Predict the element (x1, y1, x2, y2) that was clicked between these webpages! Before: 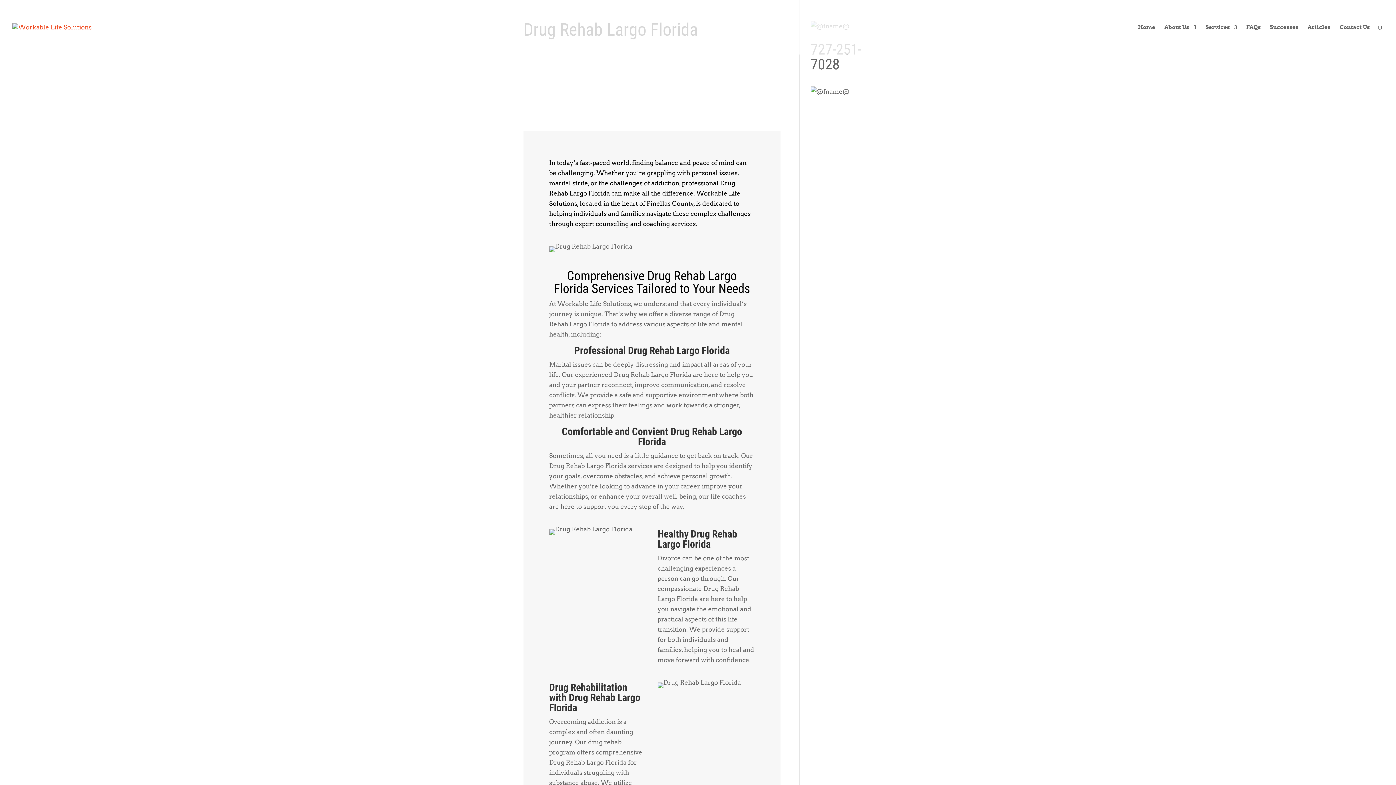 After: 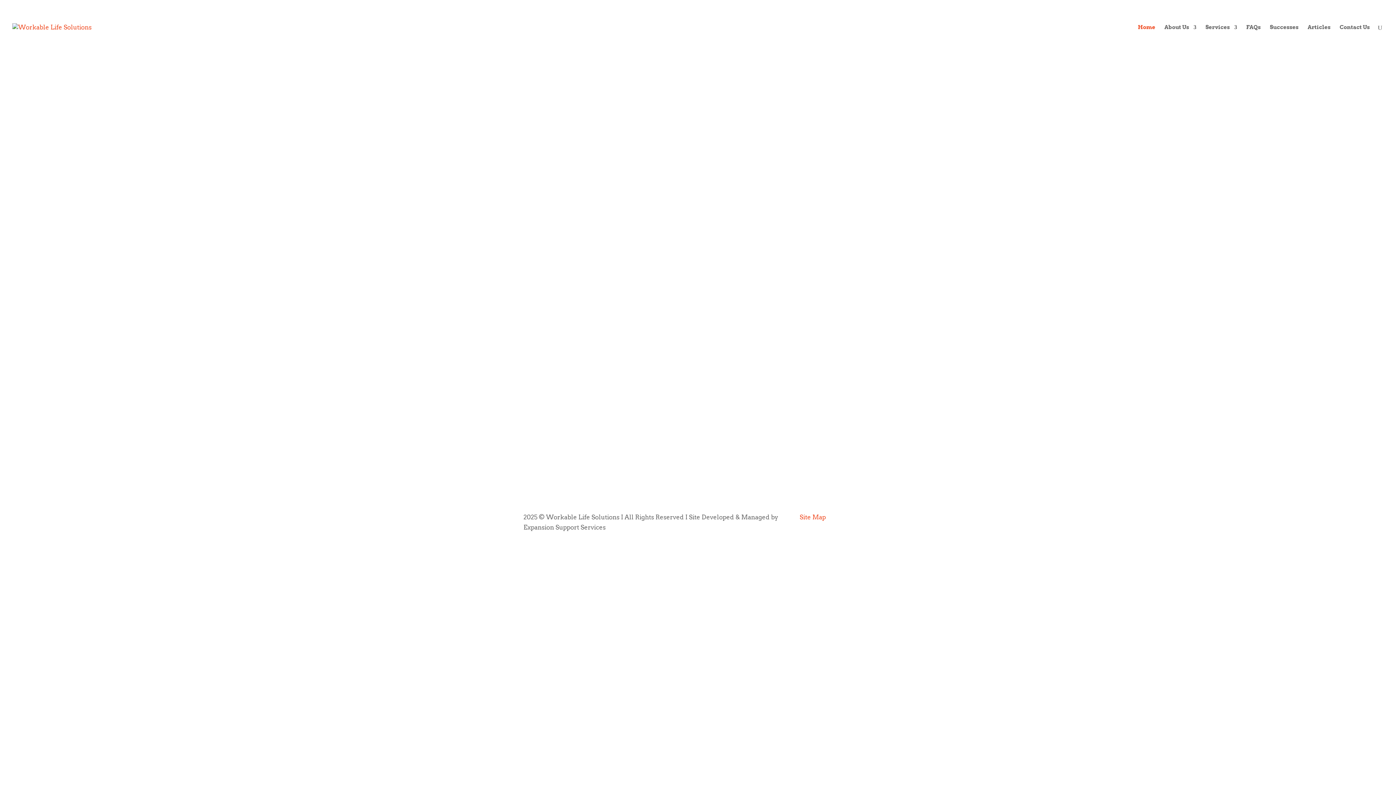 Action: bbox: (1138, 24, 1155, 54) label: Home